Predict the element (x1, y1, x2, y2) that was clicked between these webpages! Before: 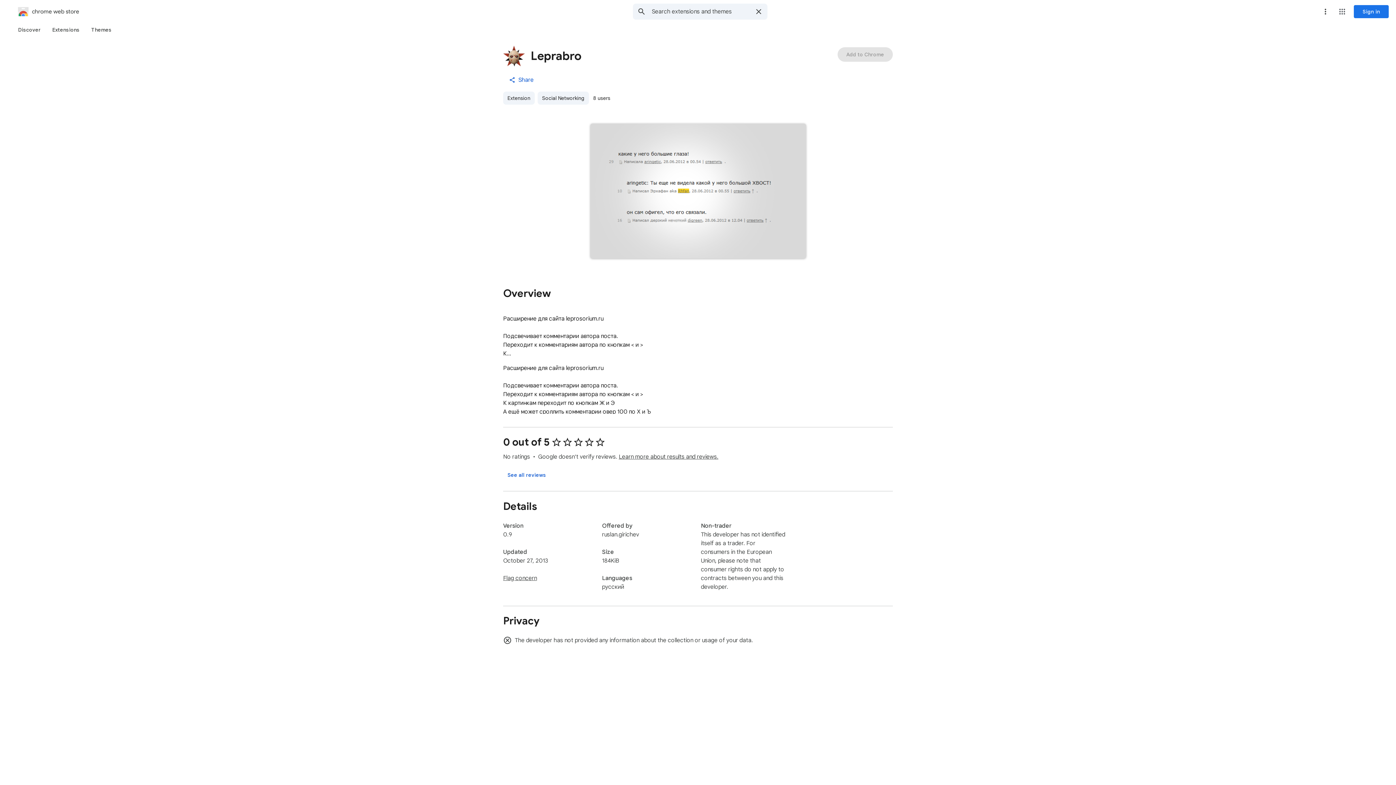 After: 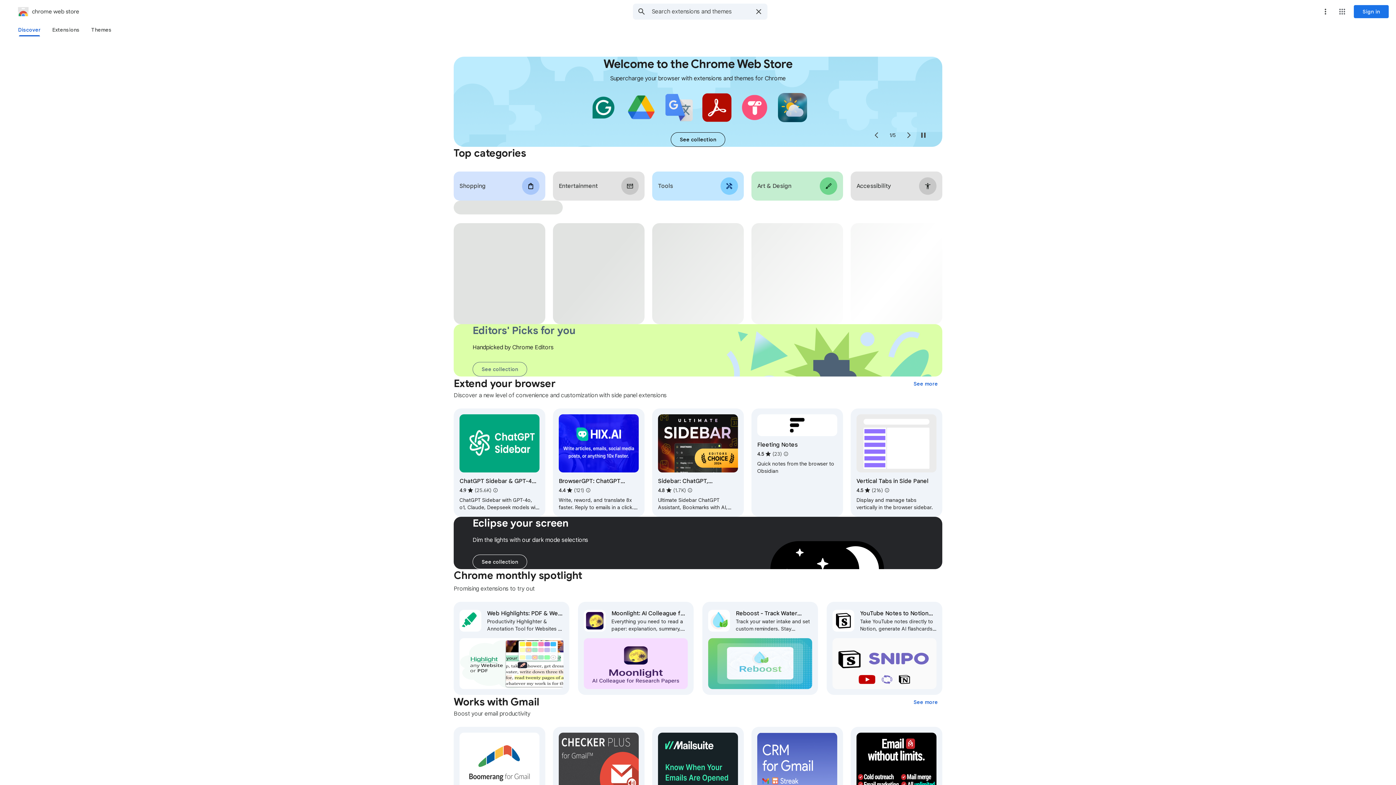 Action: bbox: (2, 5, 79, 17) label: chrome web store